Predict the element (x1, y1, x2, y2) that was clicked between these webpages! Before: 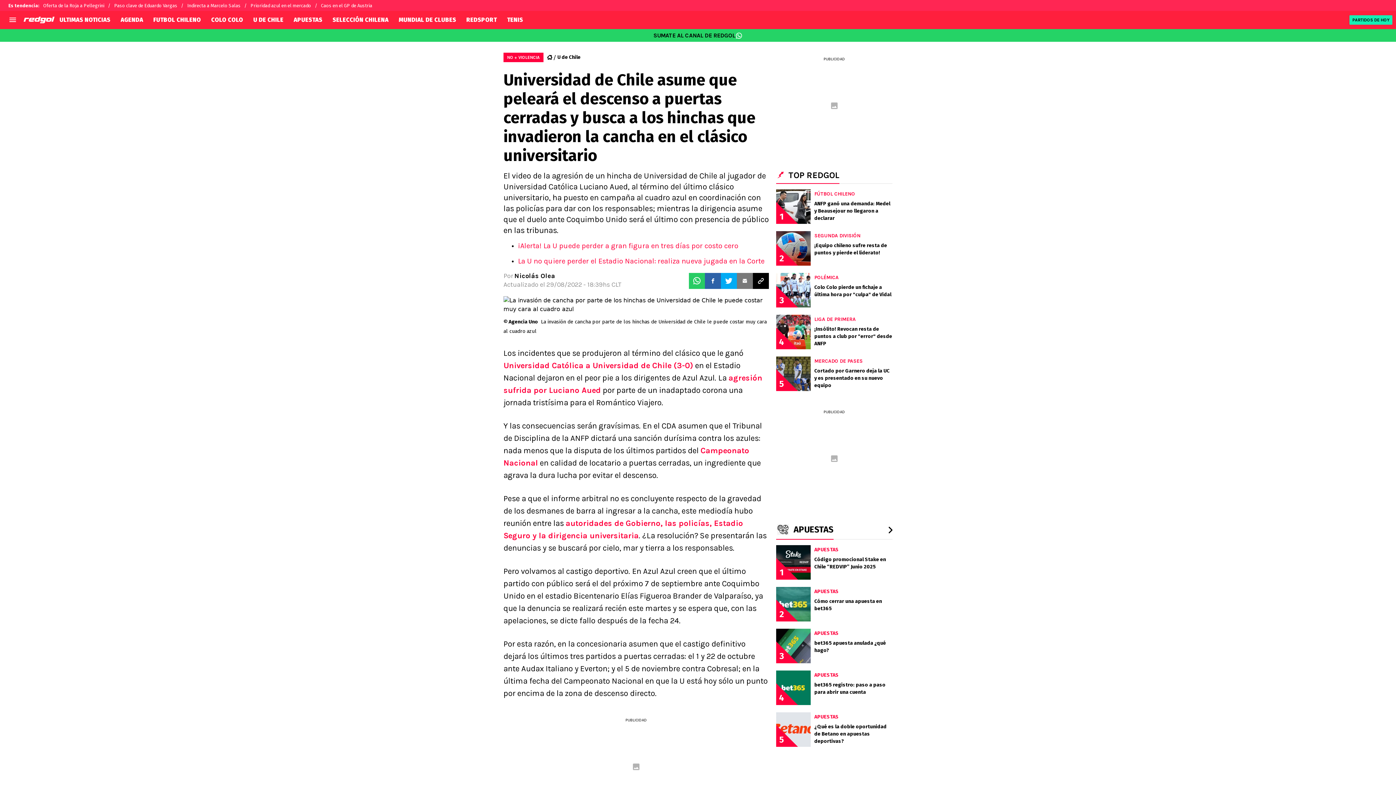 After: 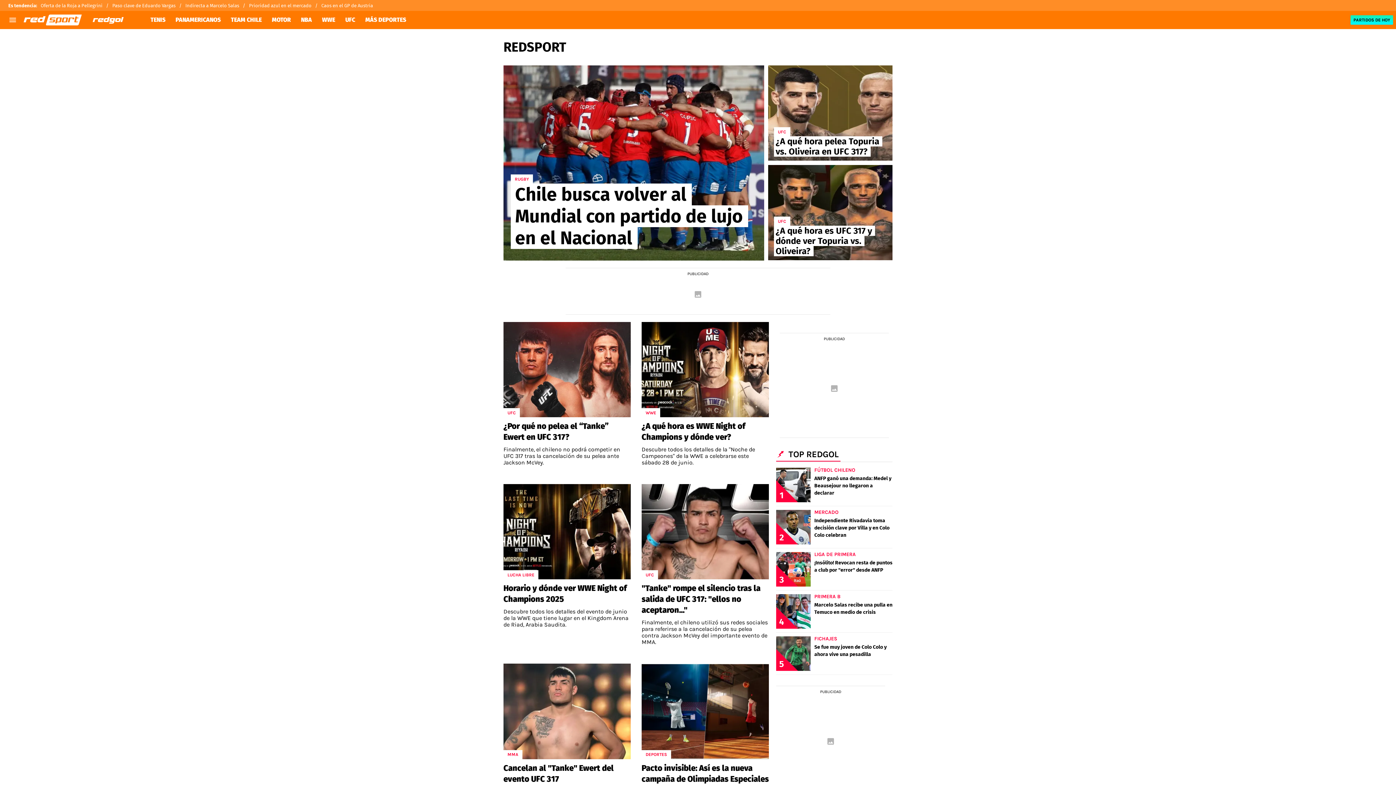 Action: bbox: (461, 14, 502, 25) label: REDSPORT